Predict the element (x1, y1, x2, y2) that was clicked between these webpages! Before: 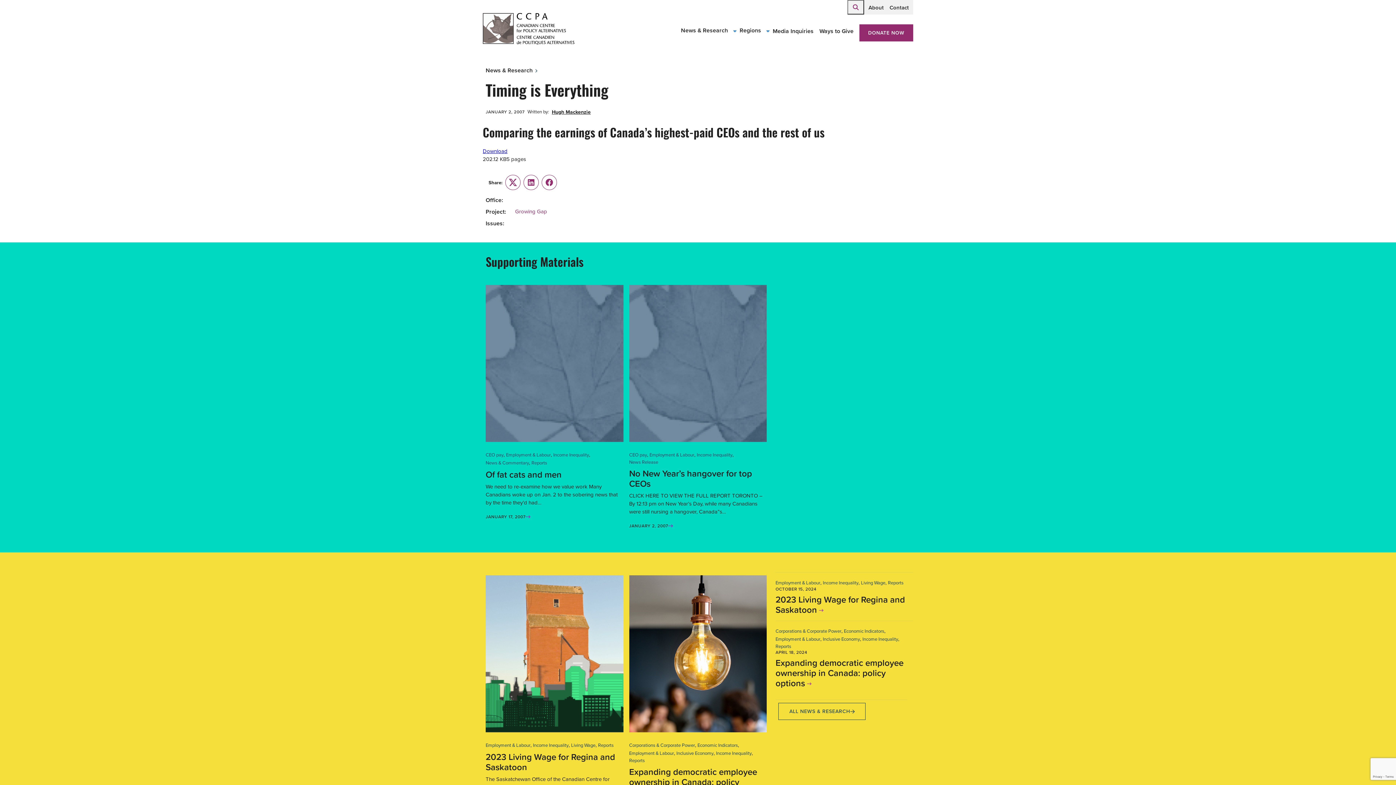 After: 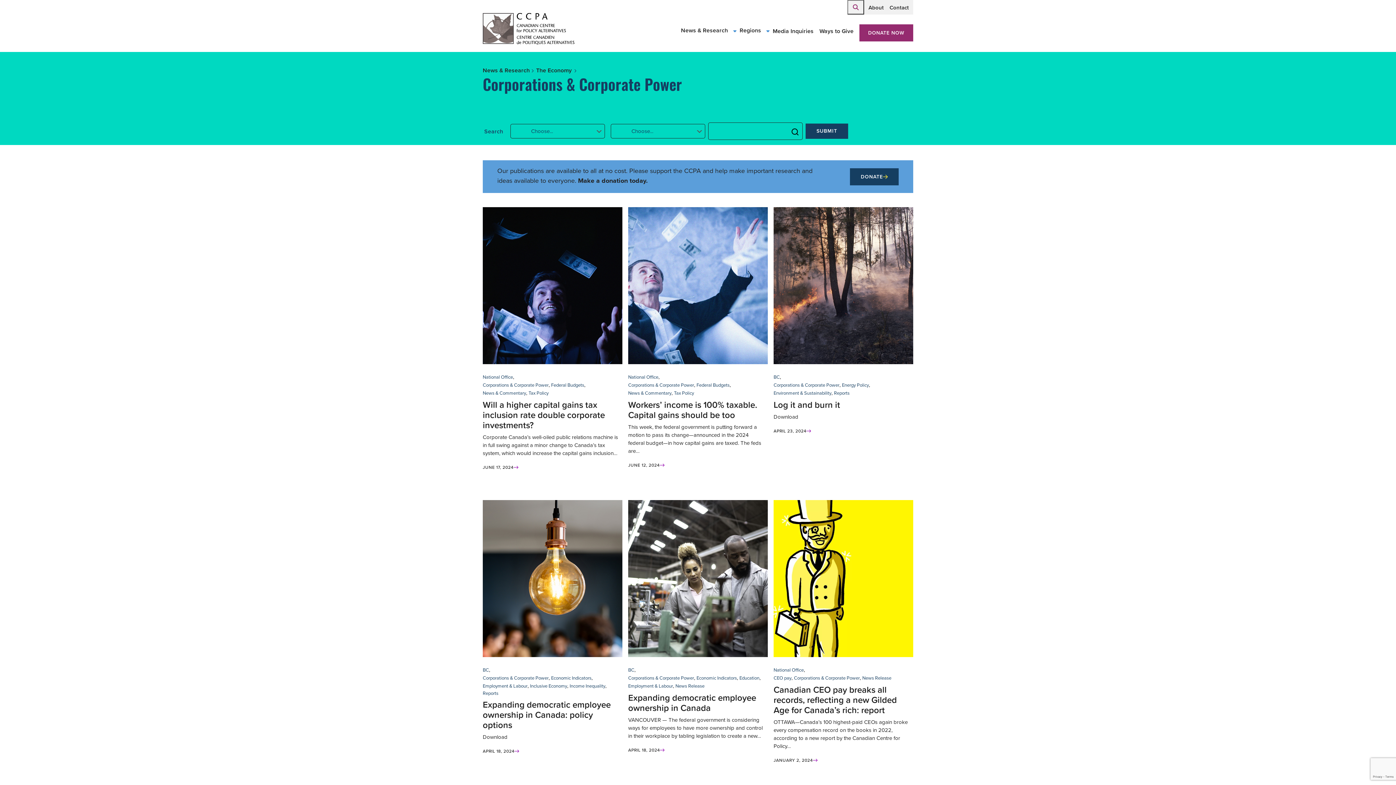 Action: label: Corporations & Corporate Power bbox: (629, 741, 695, 749)